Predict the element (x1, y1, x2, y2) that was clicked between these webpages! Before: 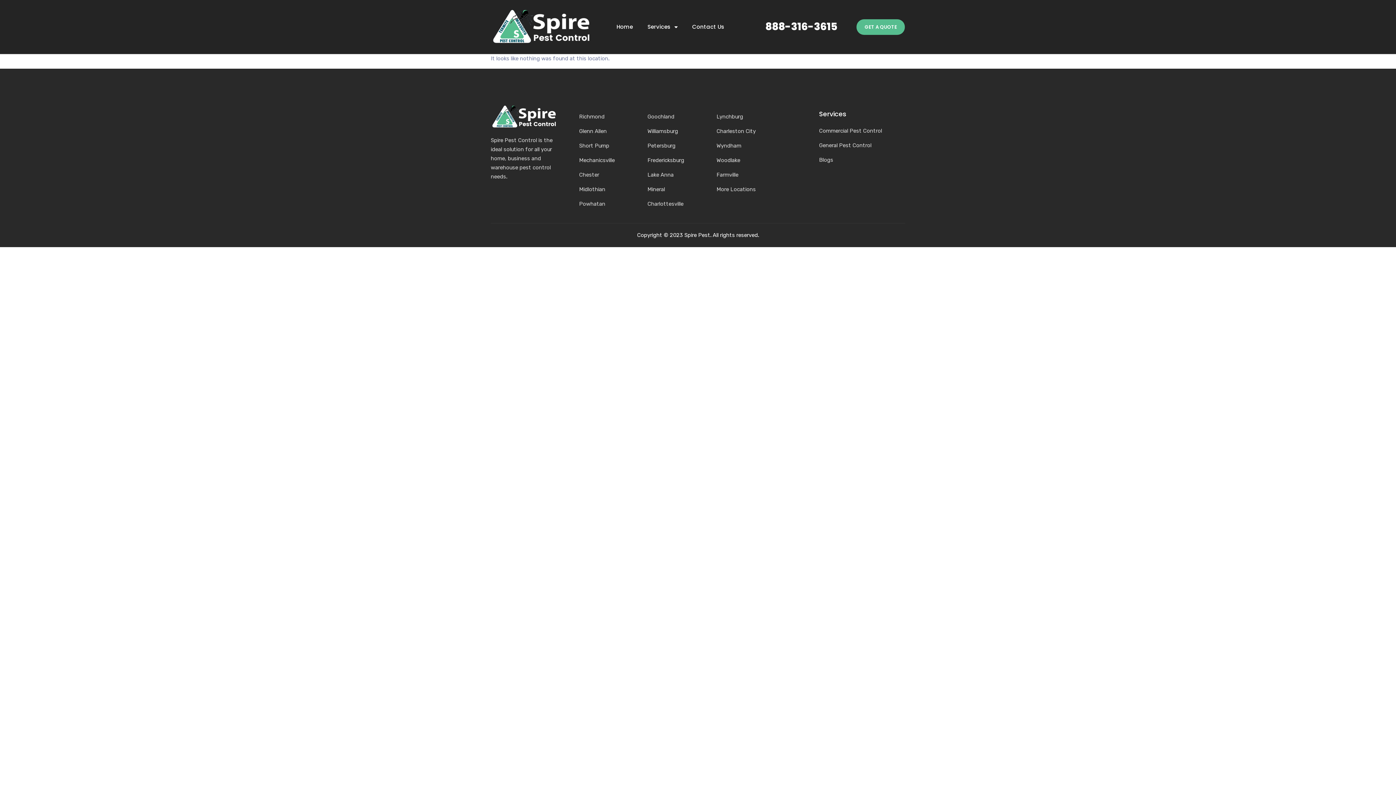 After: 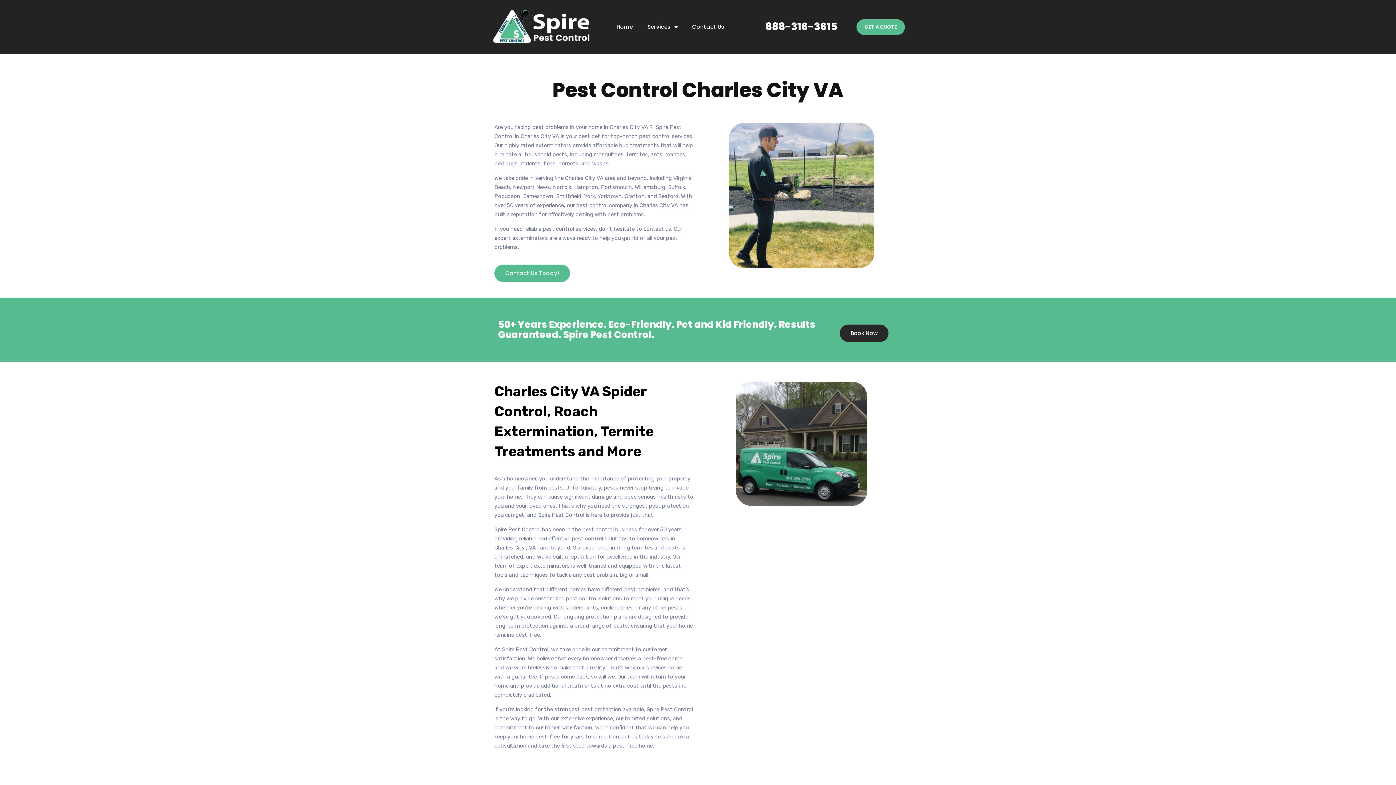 Action: bbox: (716, 127, 799, 136) label: Charleston City